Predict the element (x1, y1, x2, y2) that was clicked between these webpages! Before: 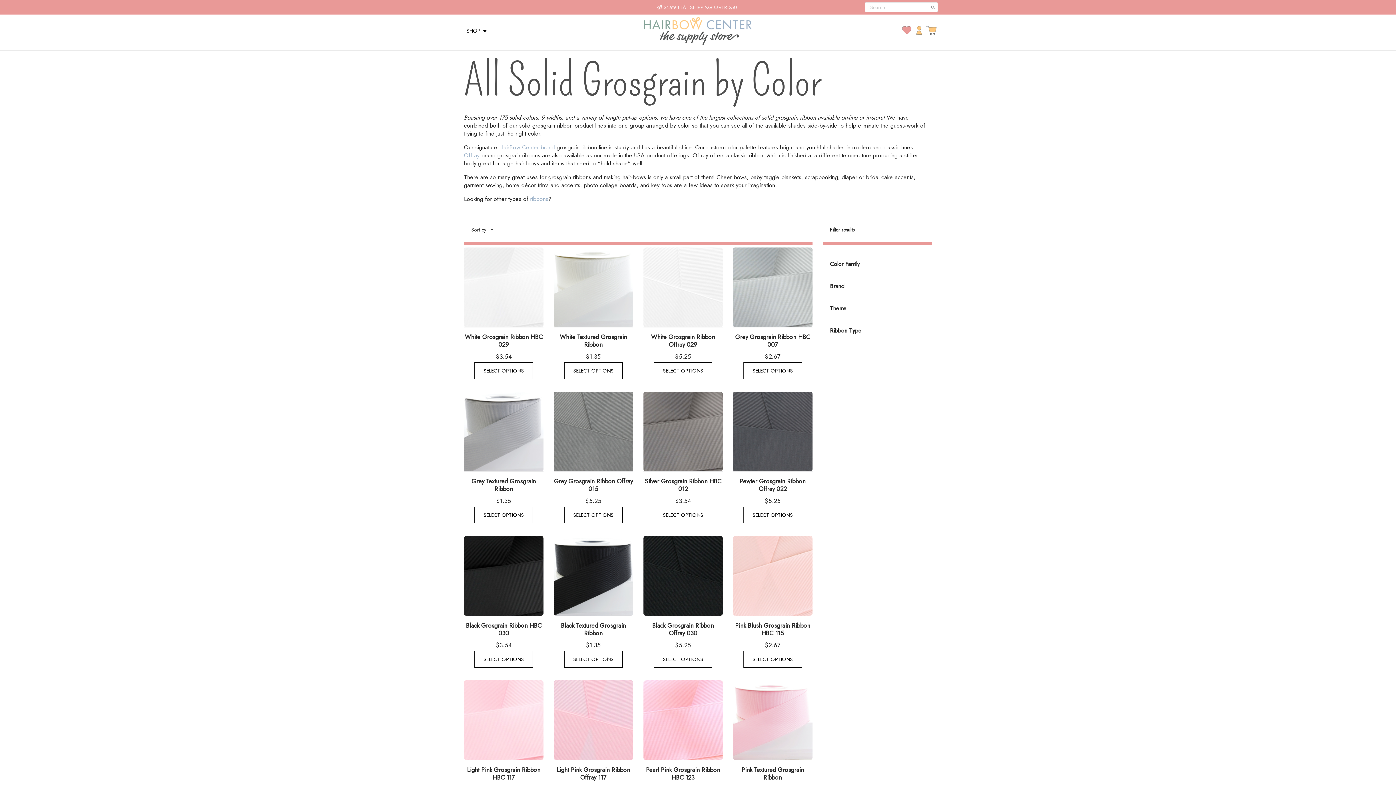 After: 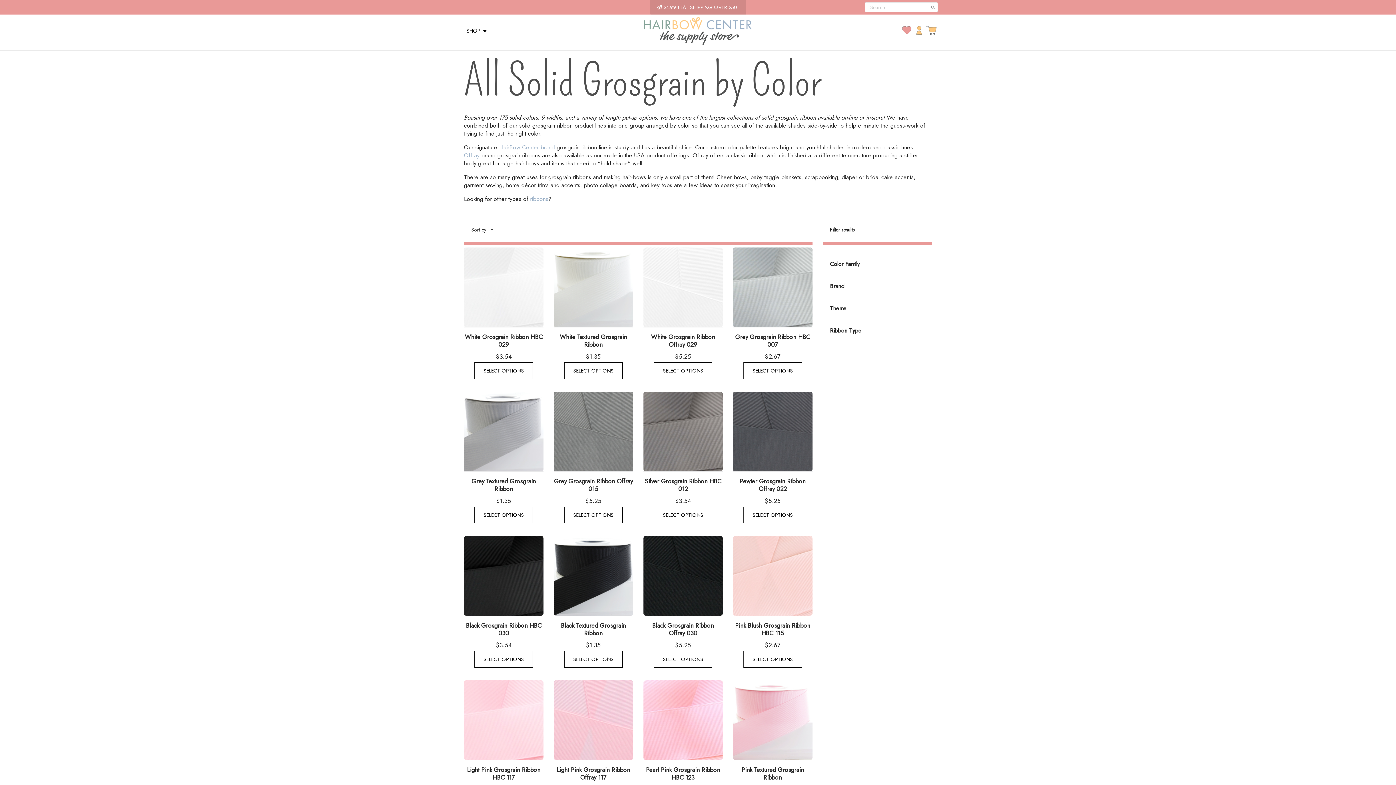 Action: label:  $4.99 FLAT SHIPPING OVER $50! bbox: (649, 0, 746, 14)